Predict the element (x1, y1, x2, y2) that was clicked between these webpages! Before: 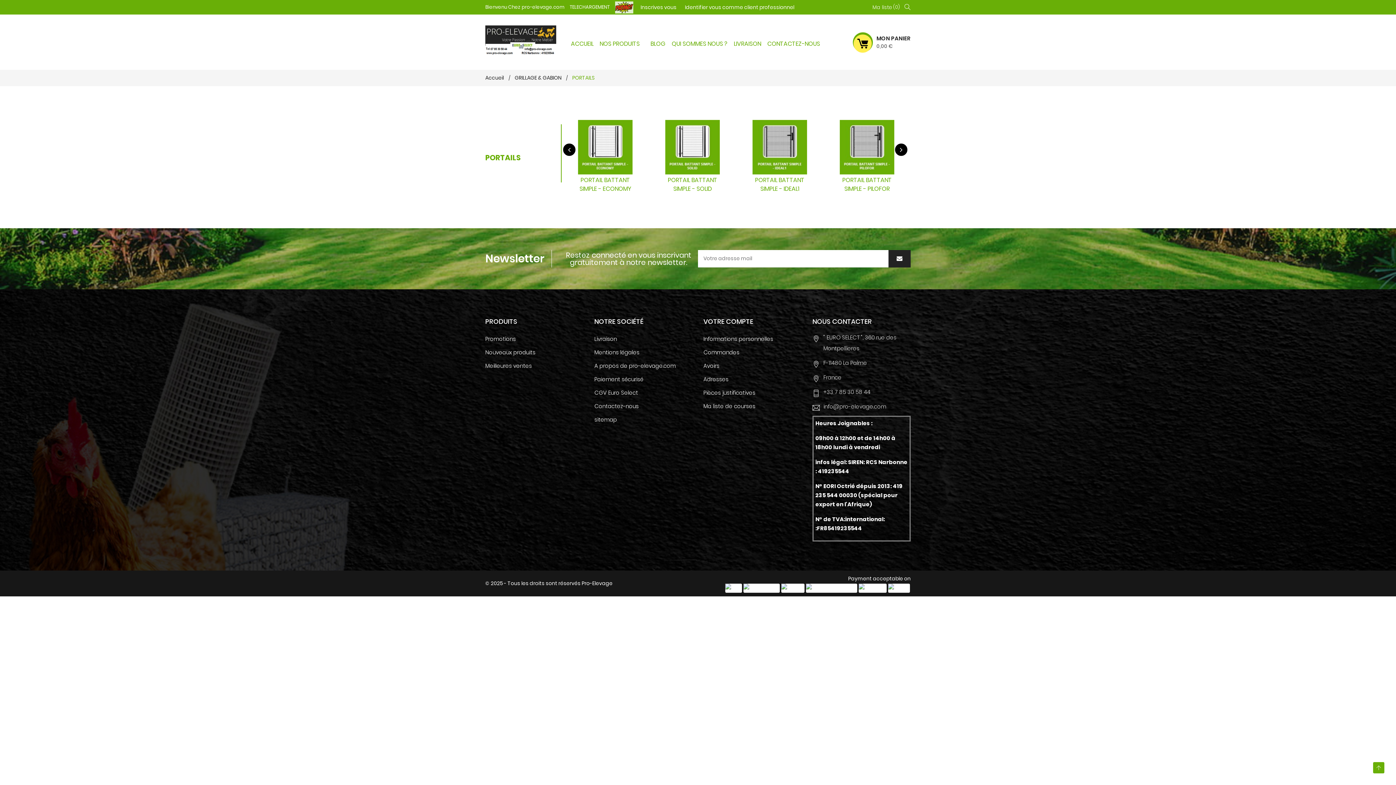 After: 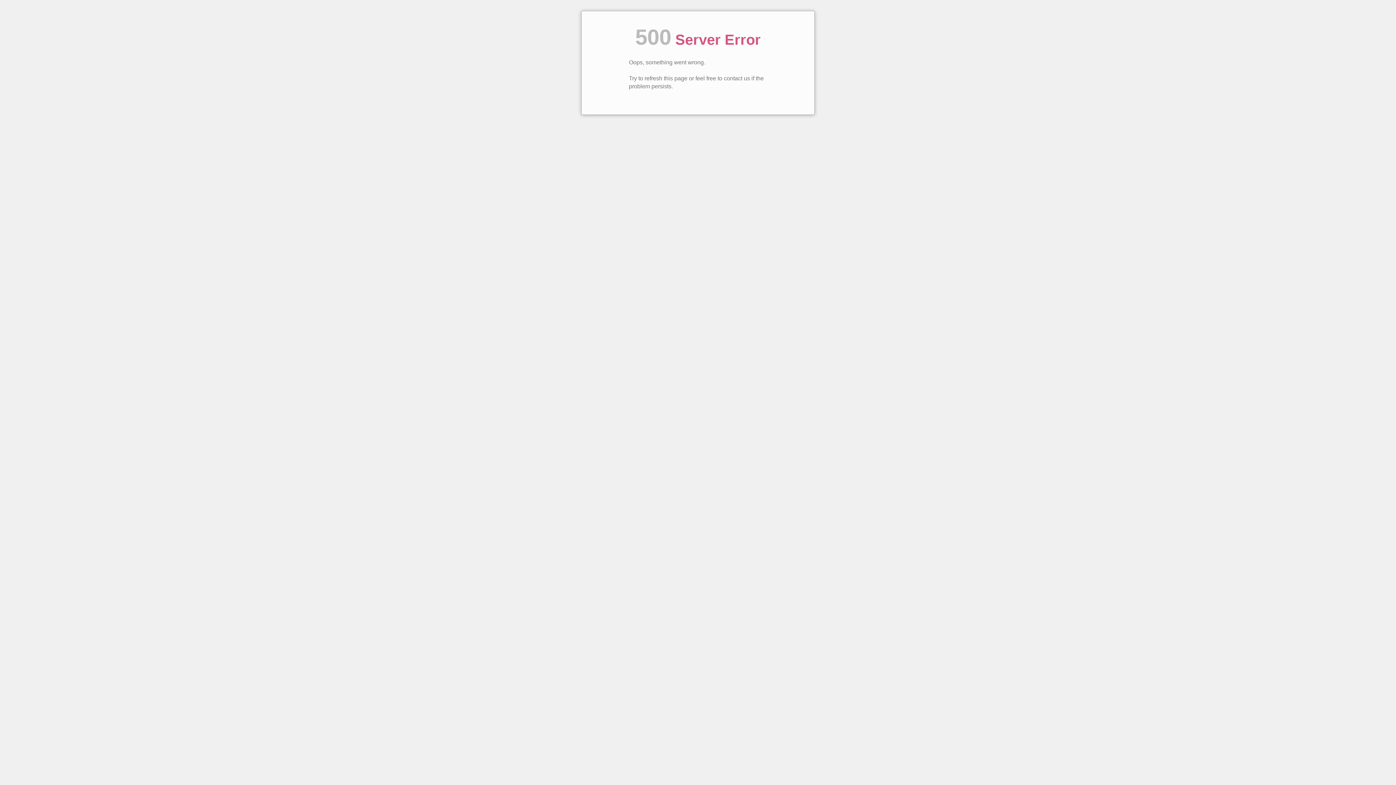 Action: label: Identifier vous comme client professionnel bbox: (677, 3, 794, 10)